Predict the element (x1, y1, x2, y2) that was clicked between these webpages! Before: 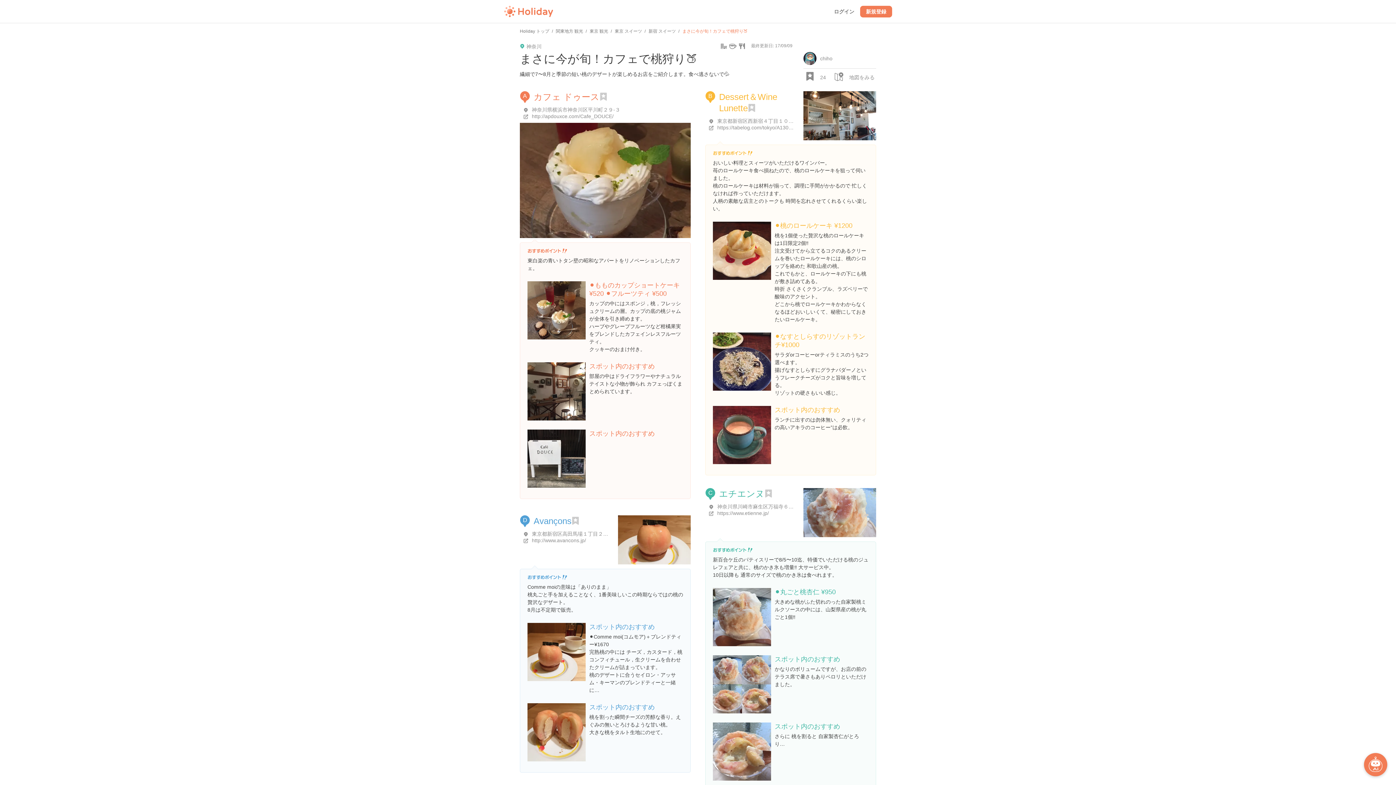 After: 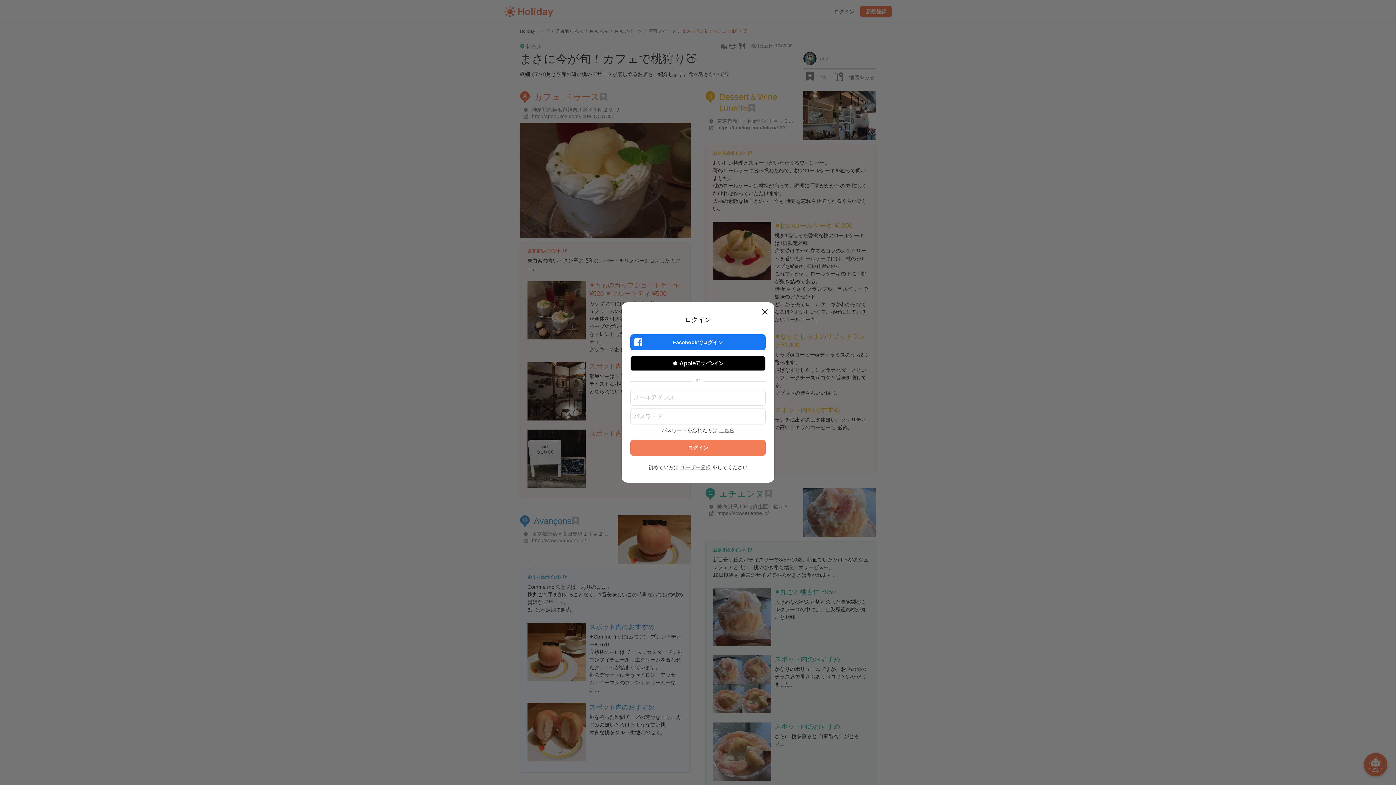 Action: bbox: (828, 5, 860, 17) label: ログイン